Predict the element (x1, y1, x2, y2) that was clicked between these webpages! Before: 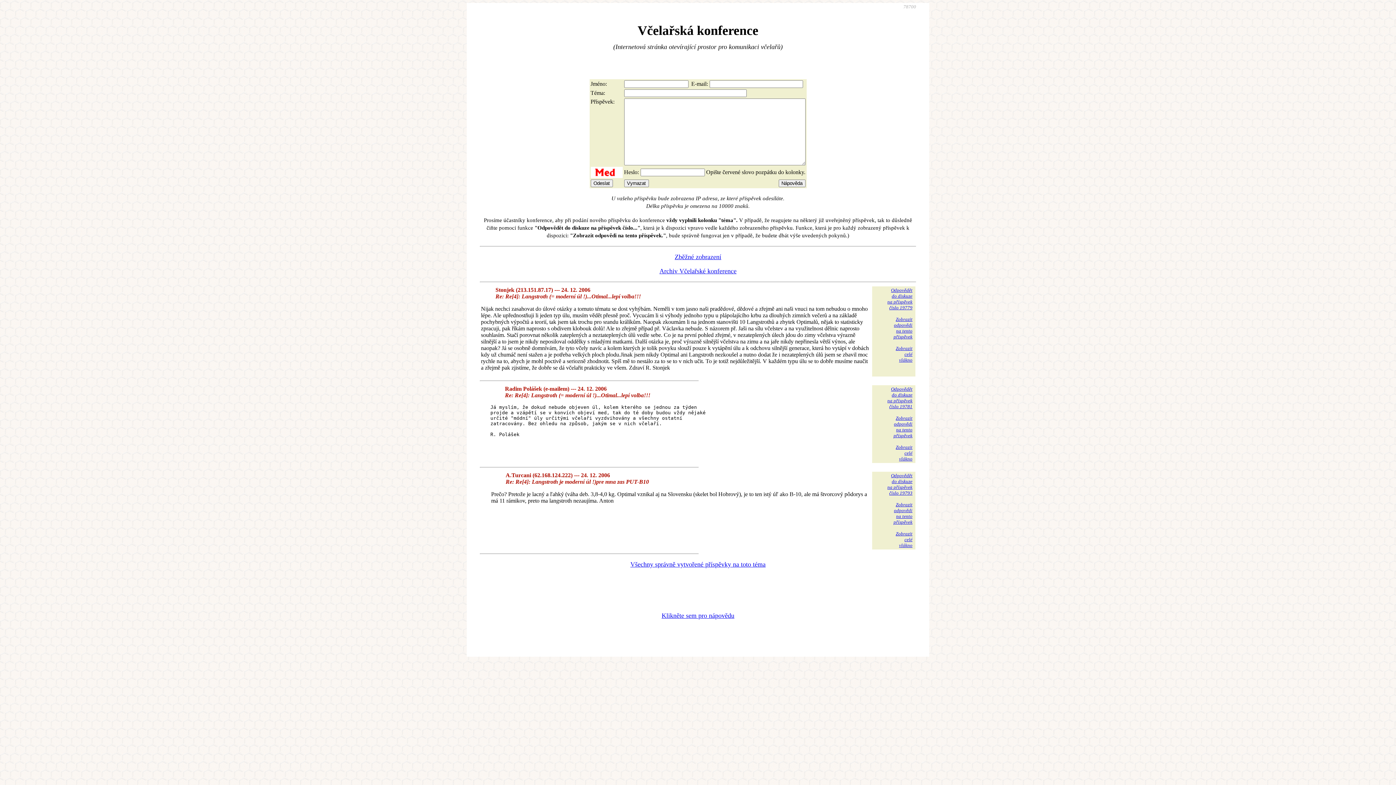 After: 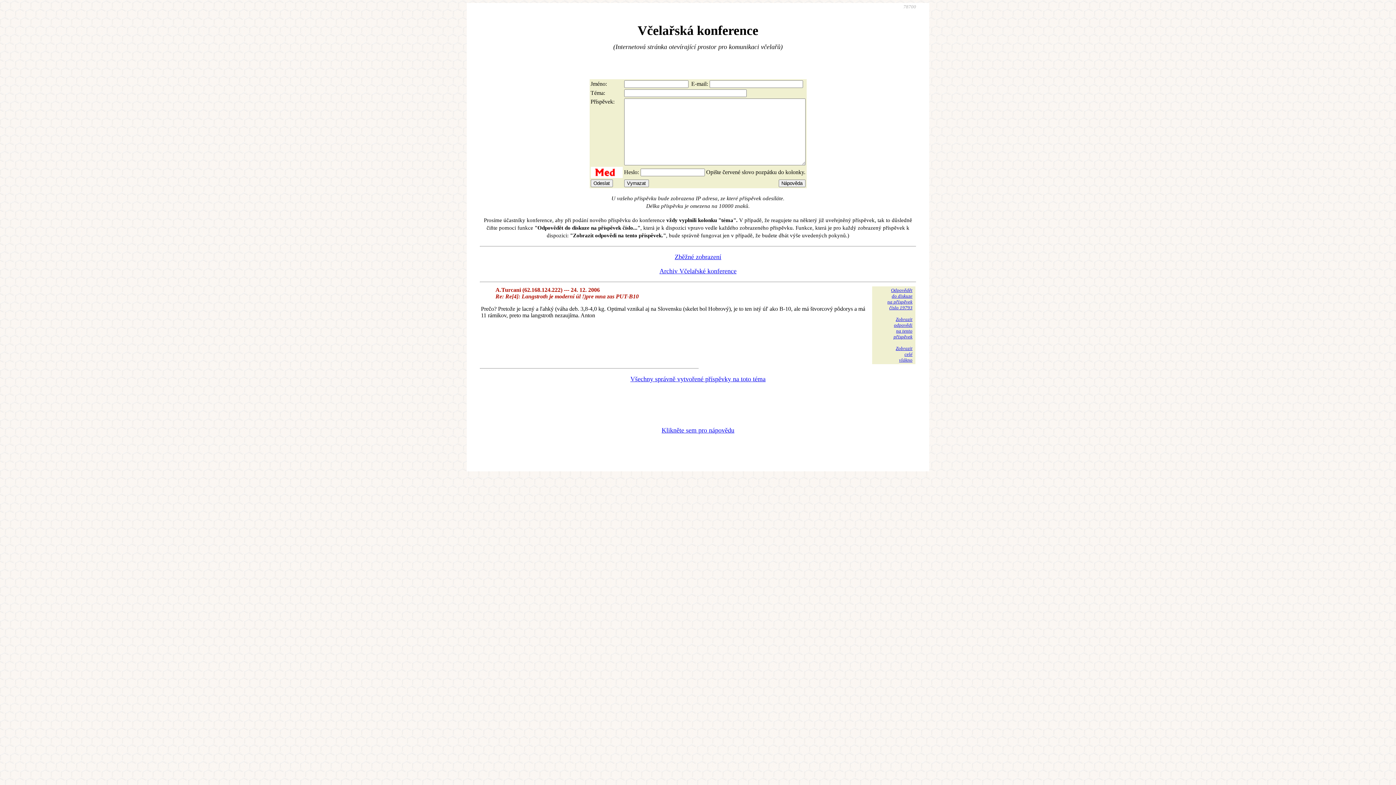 Action: bbox: (893, 502, 912, 525) label: Zobrazit
odpovědi
na tento
příspěvek